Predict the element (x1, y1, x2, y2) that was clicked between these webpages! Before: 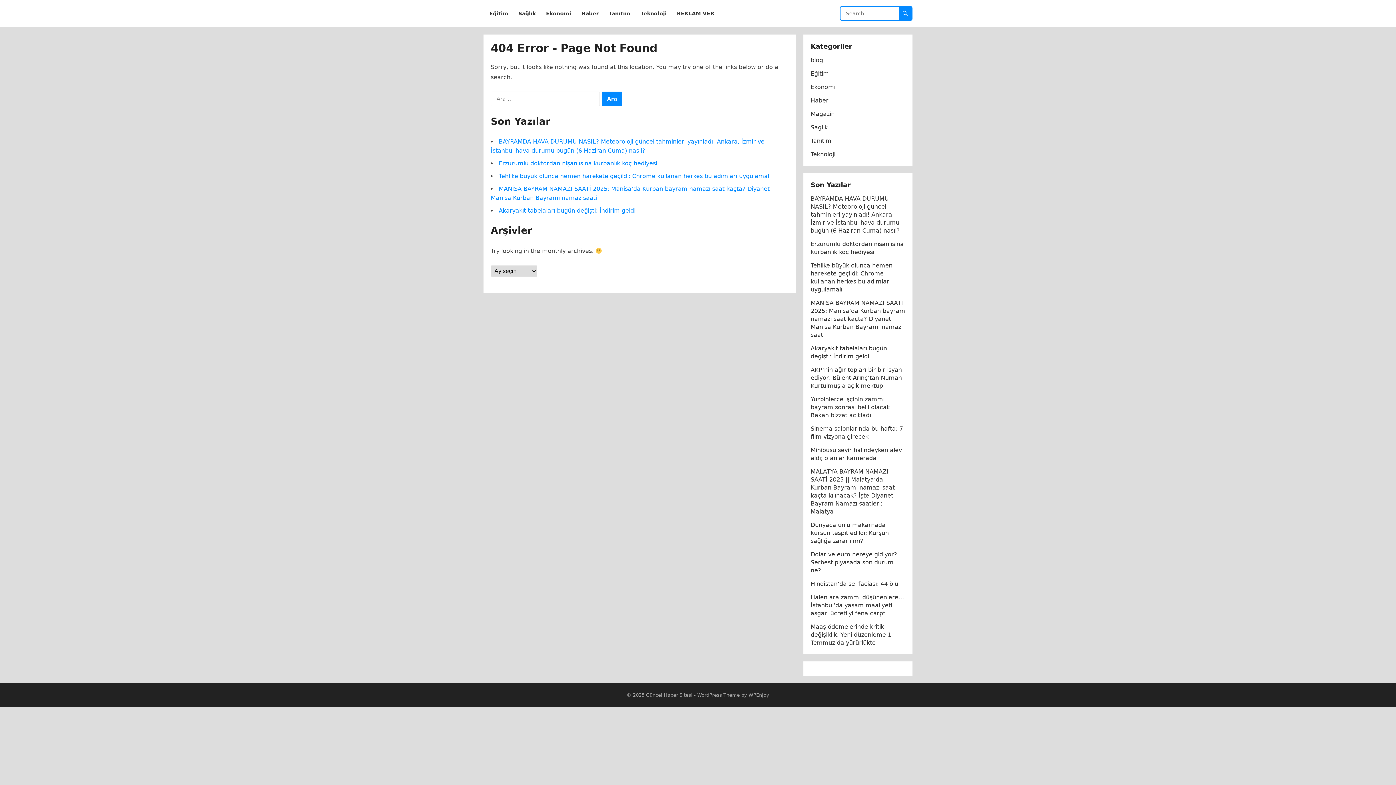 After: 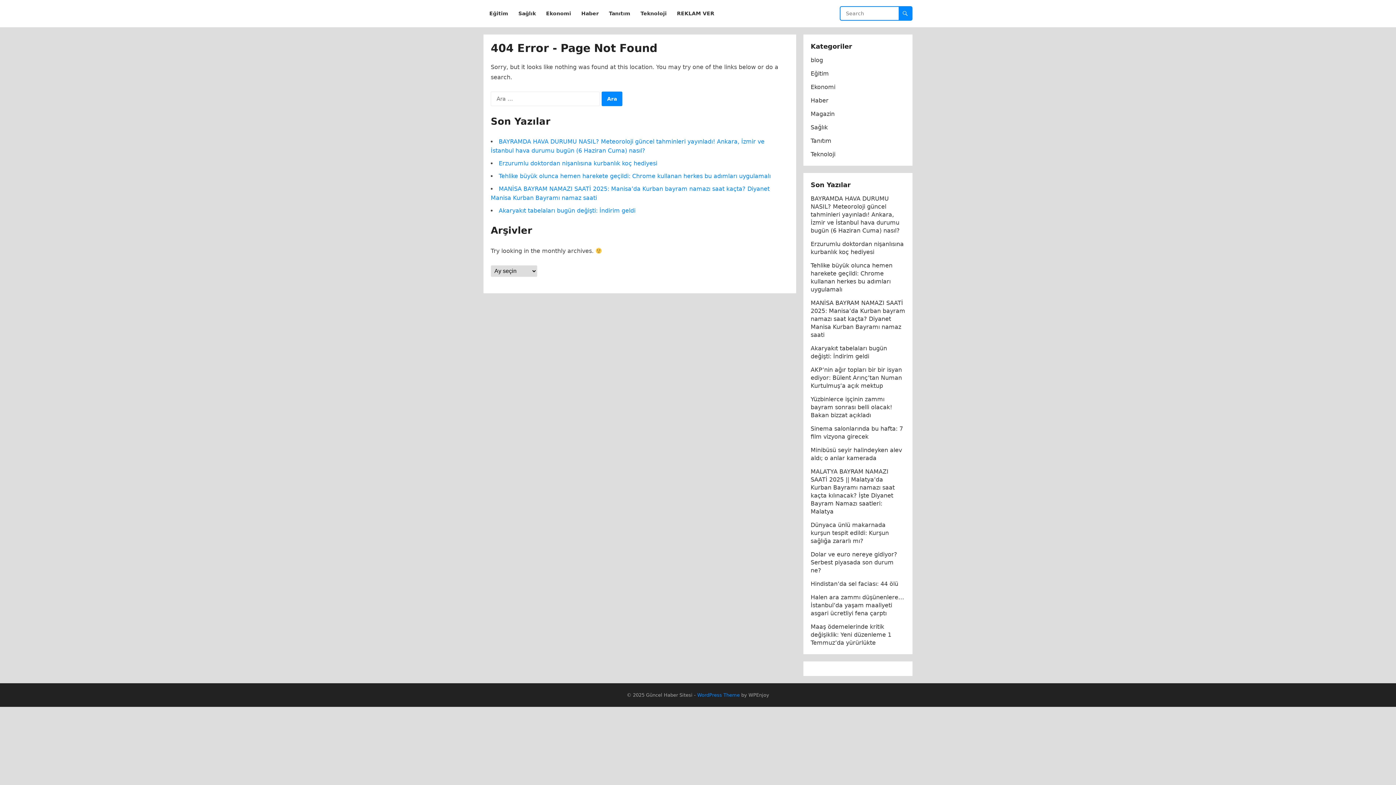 Action: label: WordPress Theme bbox: (697, 692, 740, 698)